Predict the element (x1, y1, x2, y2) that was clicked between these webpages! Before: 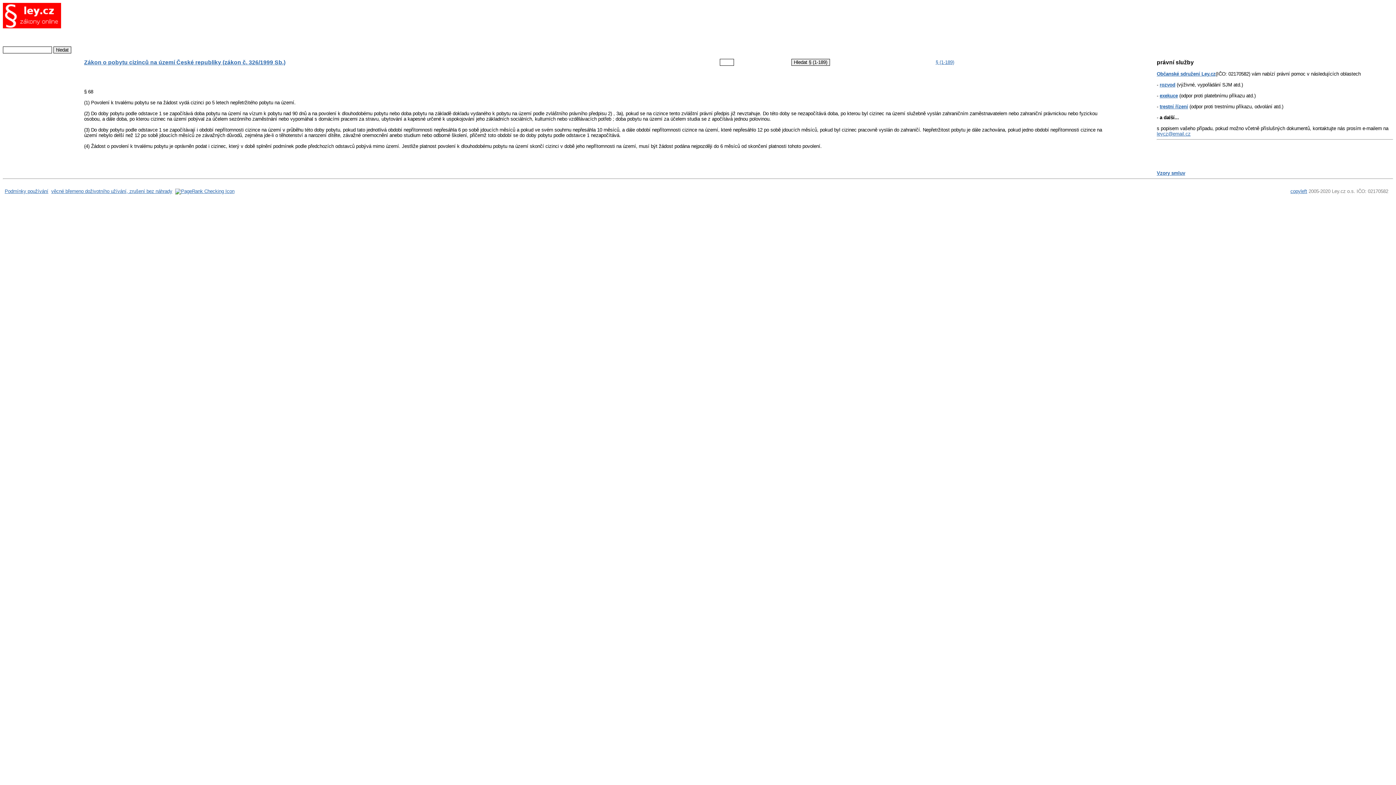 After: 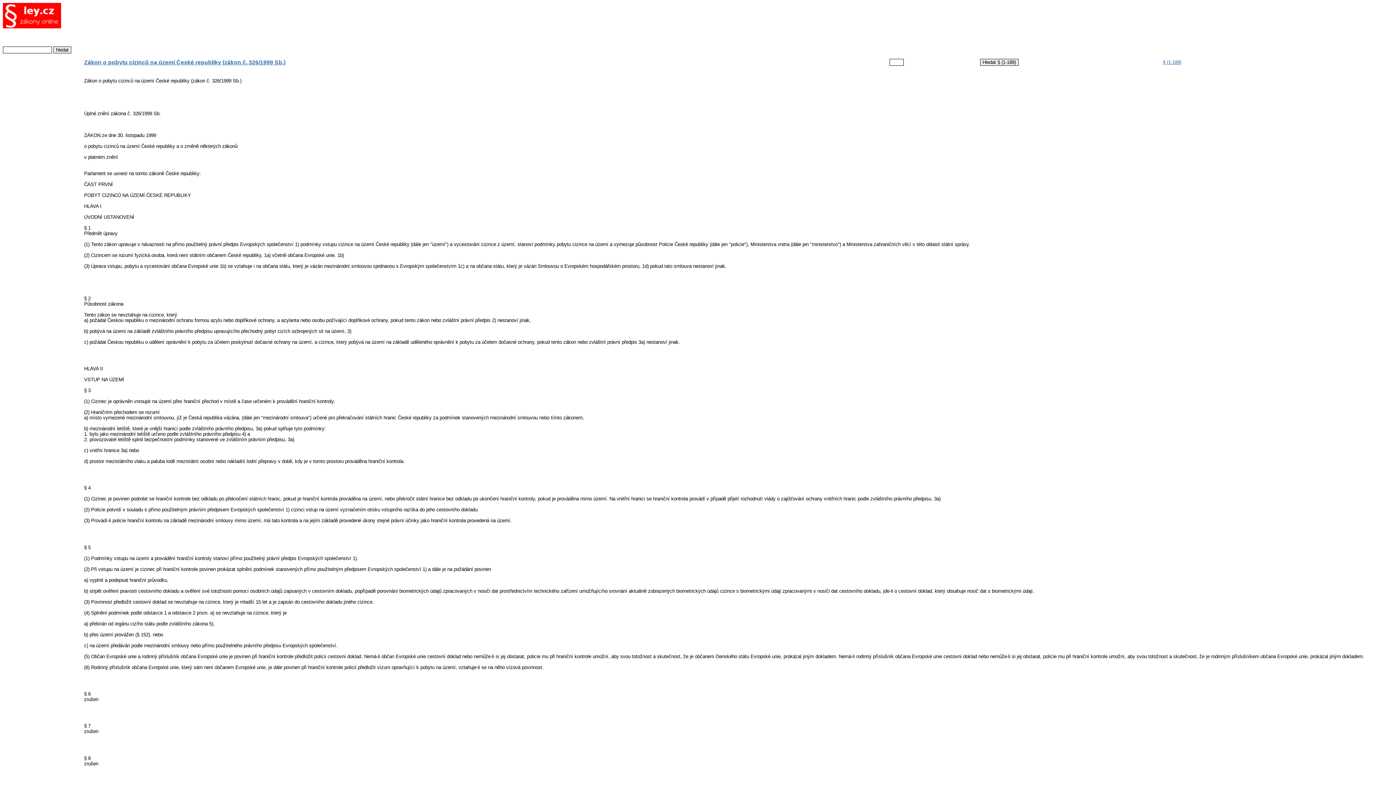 Action: label: Zákon o pobytu cizinců na území České republiky (zákon č. 326/1999 Sb.) bbox: (84, 59, 285, 65)